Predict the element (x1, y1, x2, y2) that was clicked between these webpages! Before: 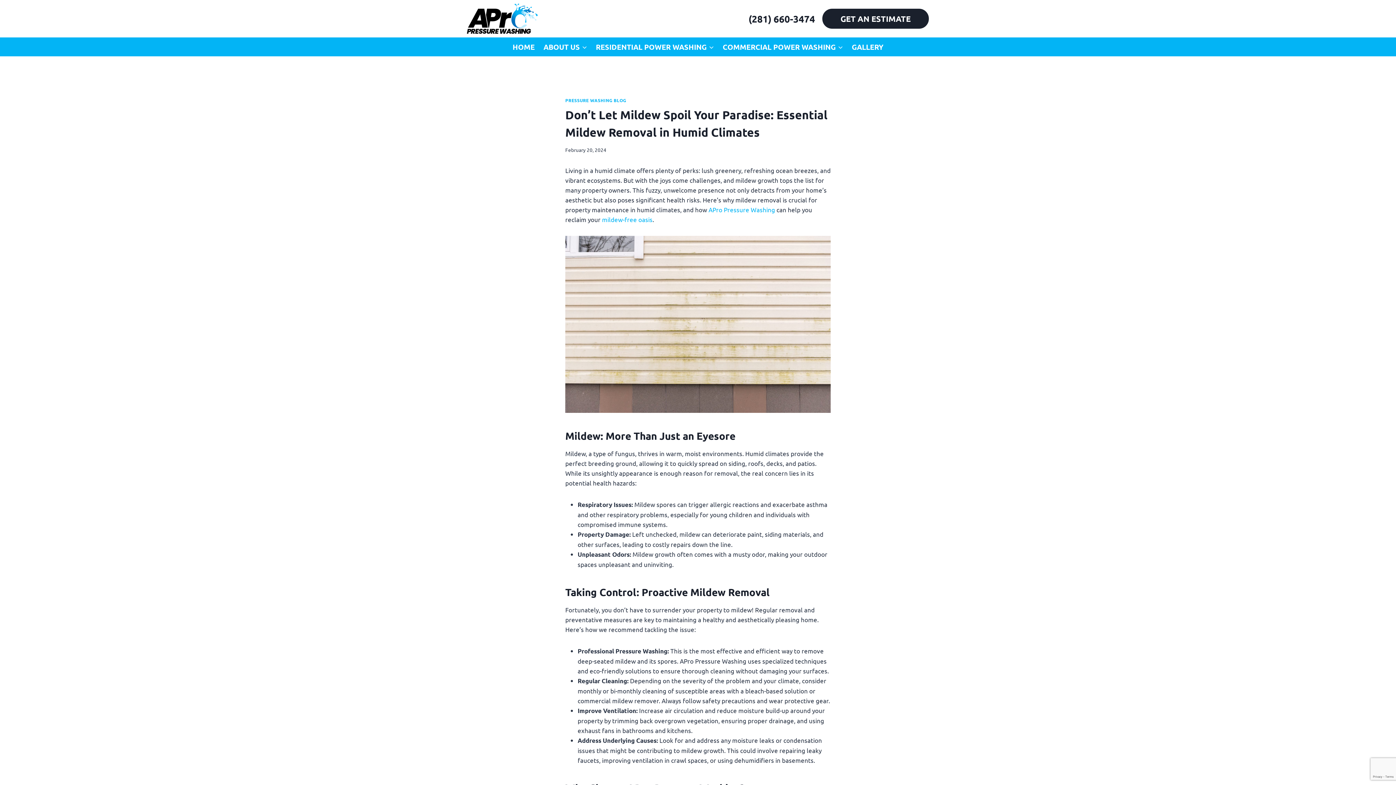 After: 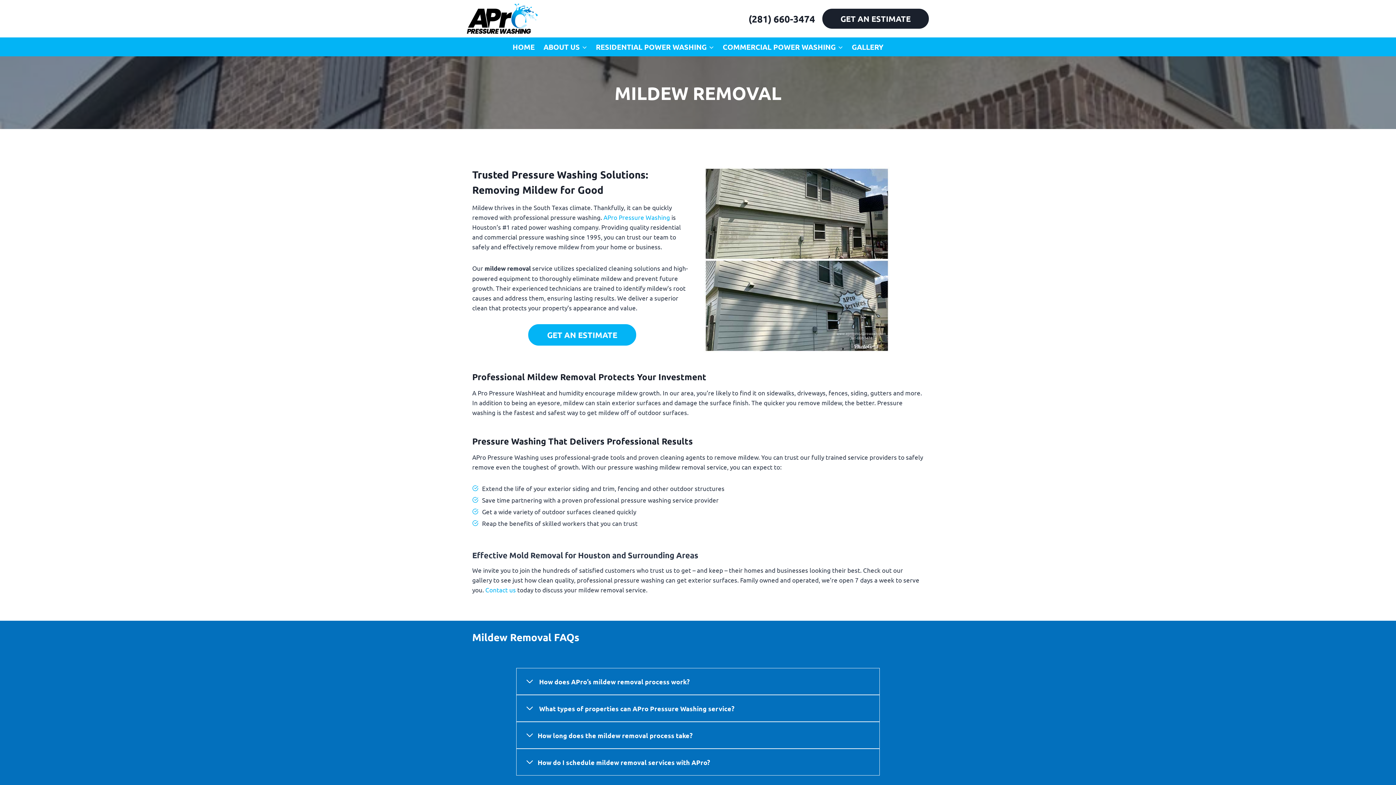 Action: bbox: (602, 215, 652, 223) label: mildew-free oasis